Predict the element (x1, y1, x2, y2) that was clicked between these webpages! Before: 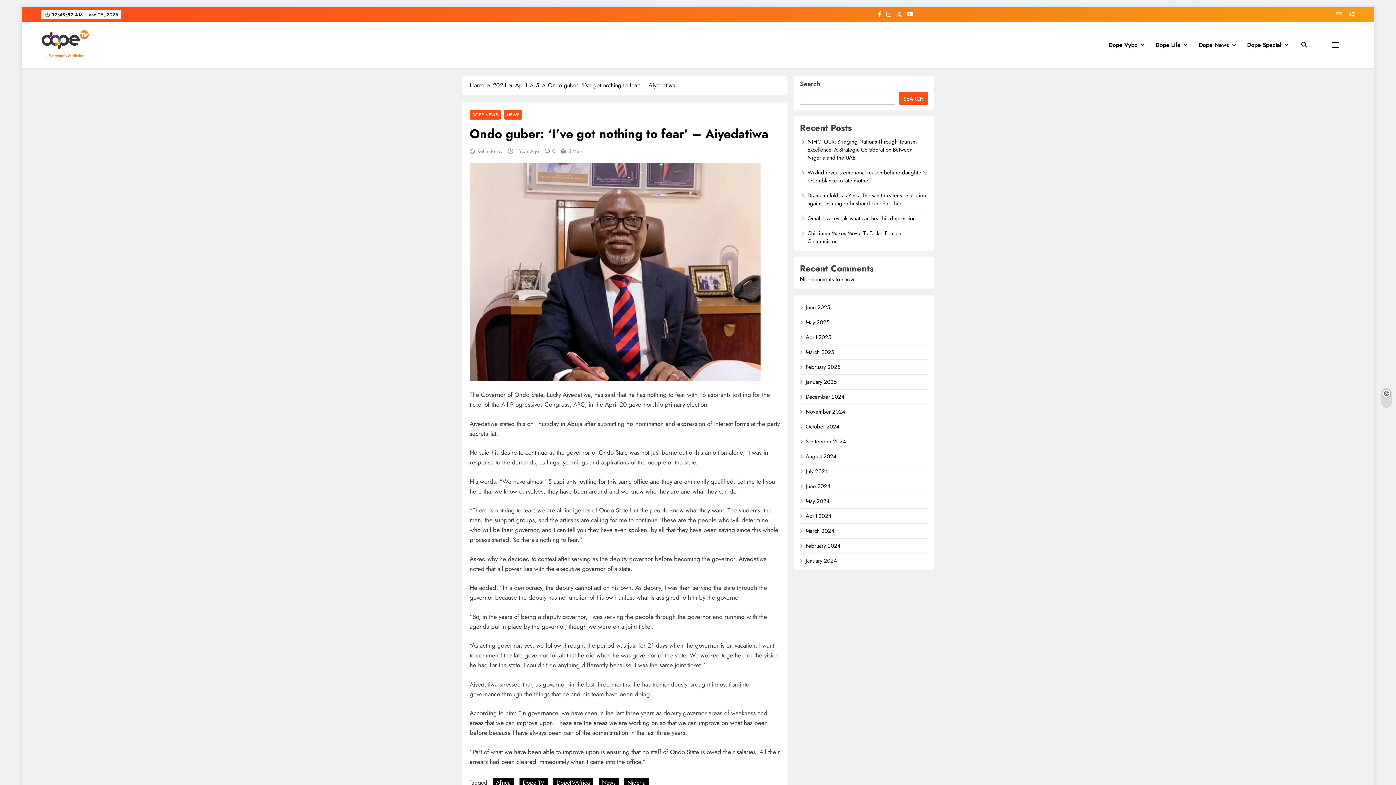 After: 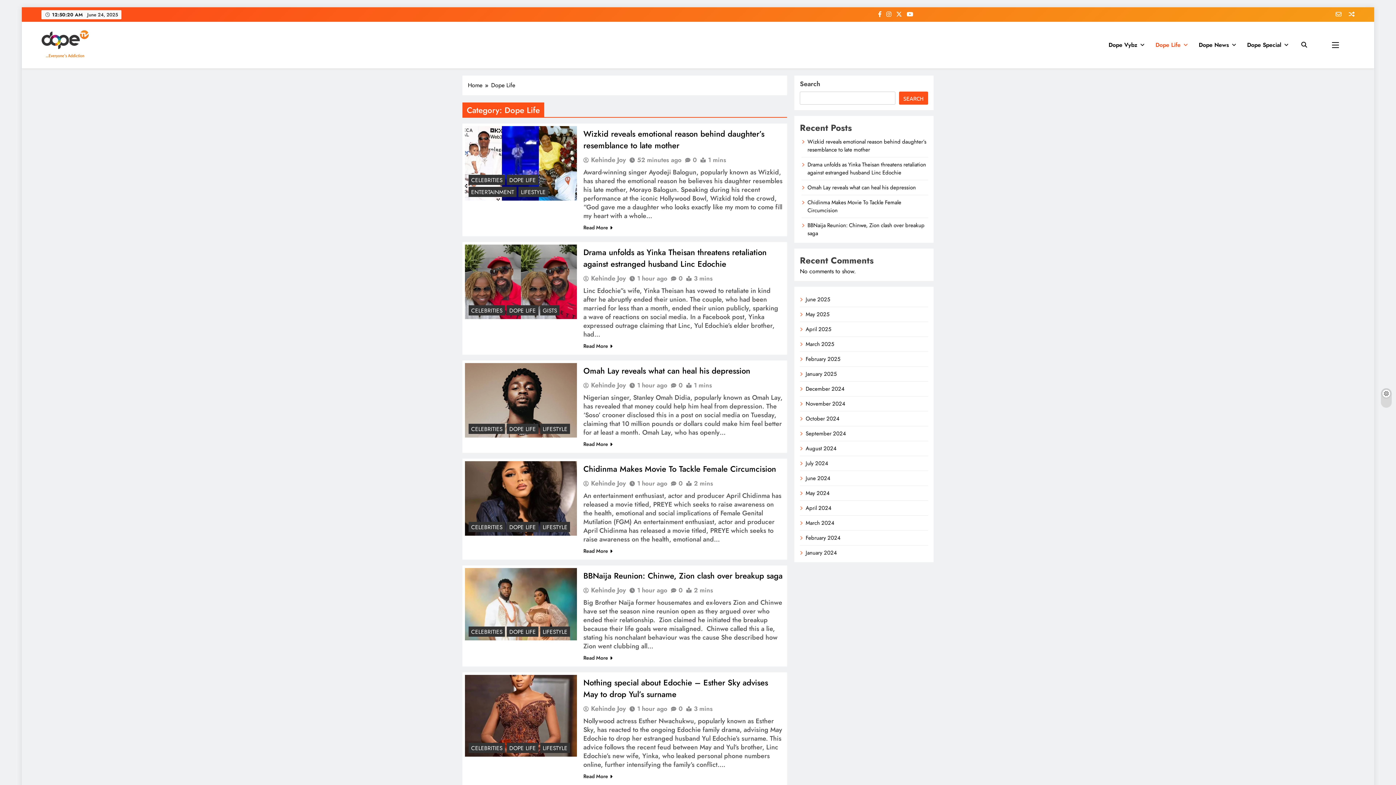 Action: label: Dope Life bbox: (1150, 35, 1193, 54)